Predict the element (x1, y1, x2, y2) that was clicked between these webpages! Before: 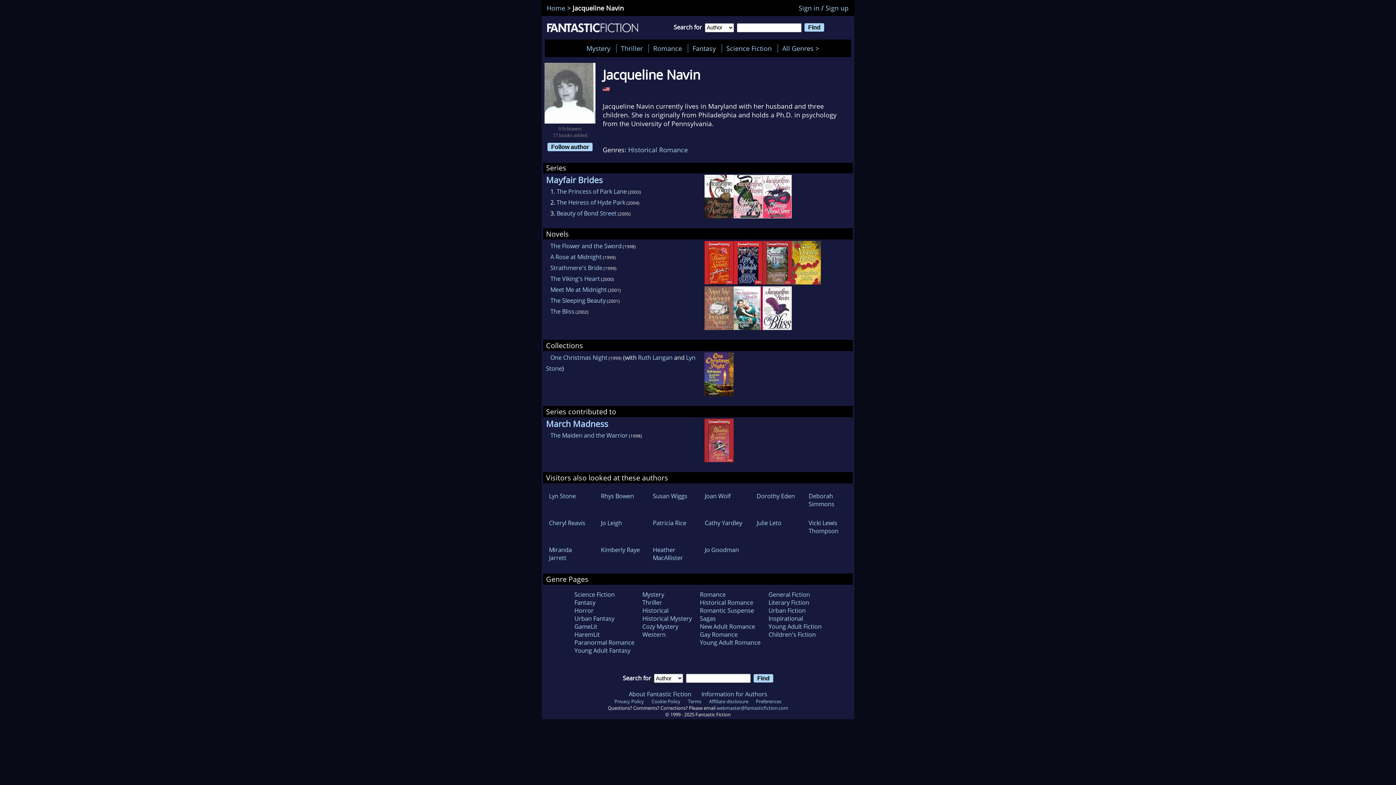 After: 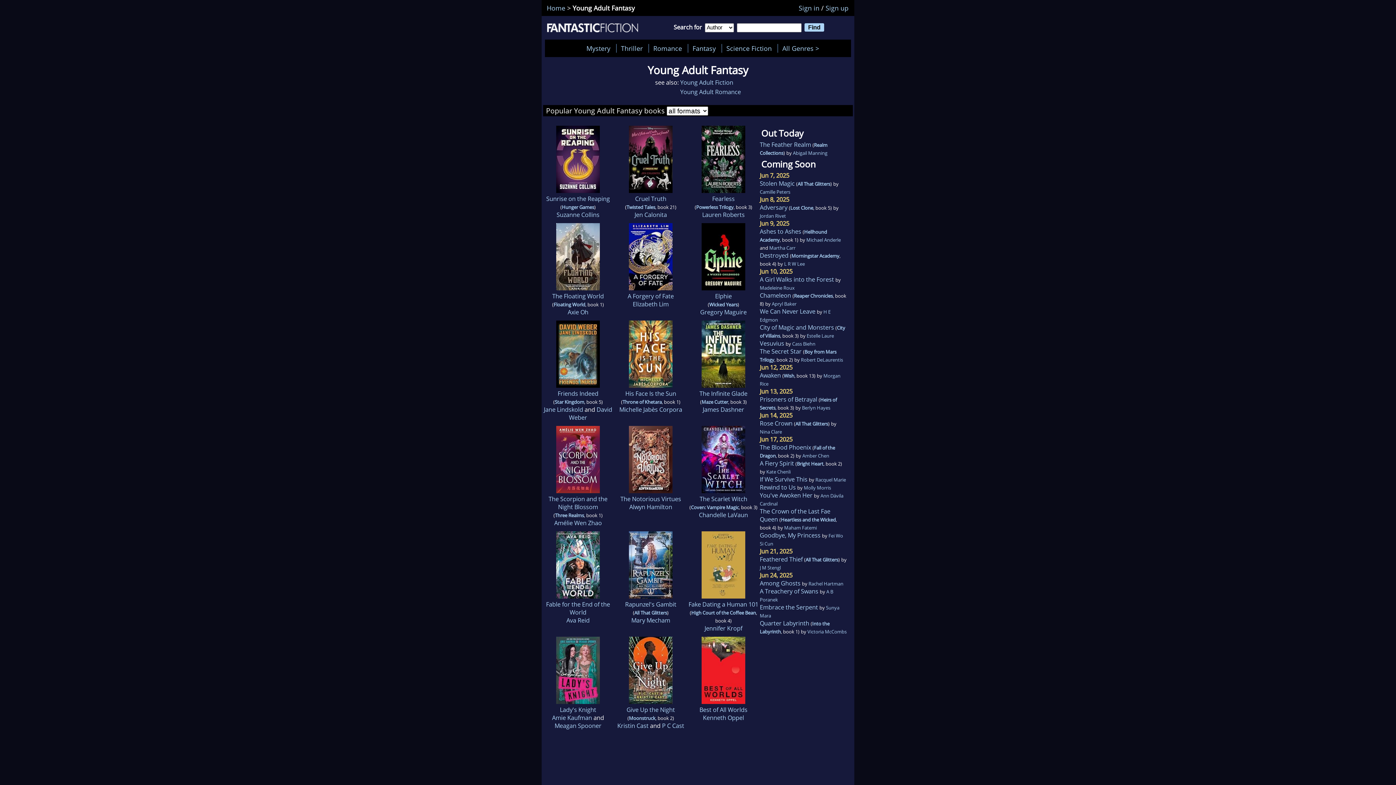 Action: bbox: (574, 646, 630, 654) label: Young Adult Fantasy